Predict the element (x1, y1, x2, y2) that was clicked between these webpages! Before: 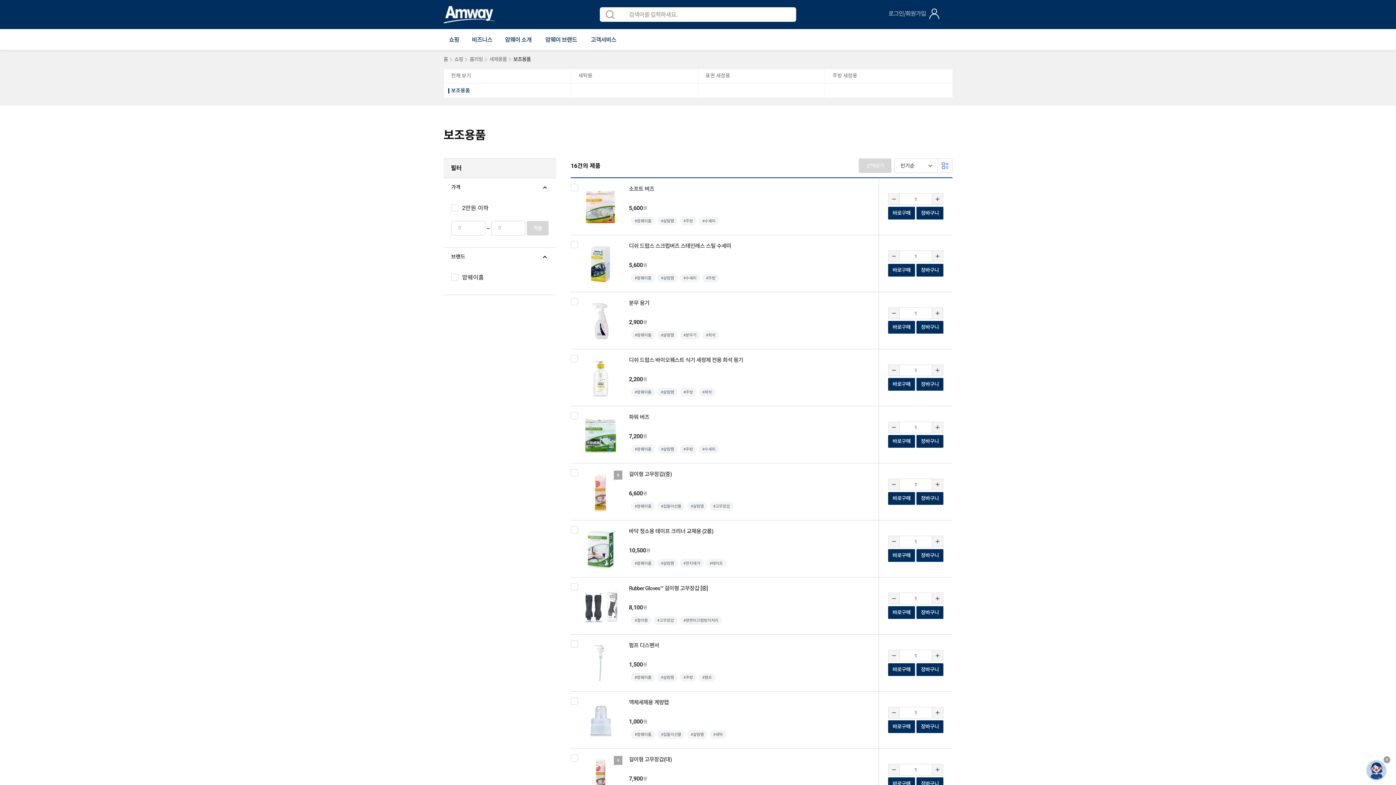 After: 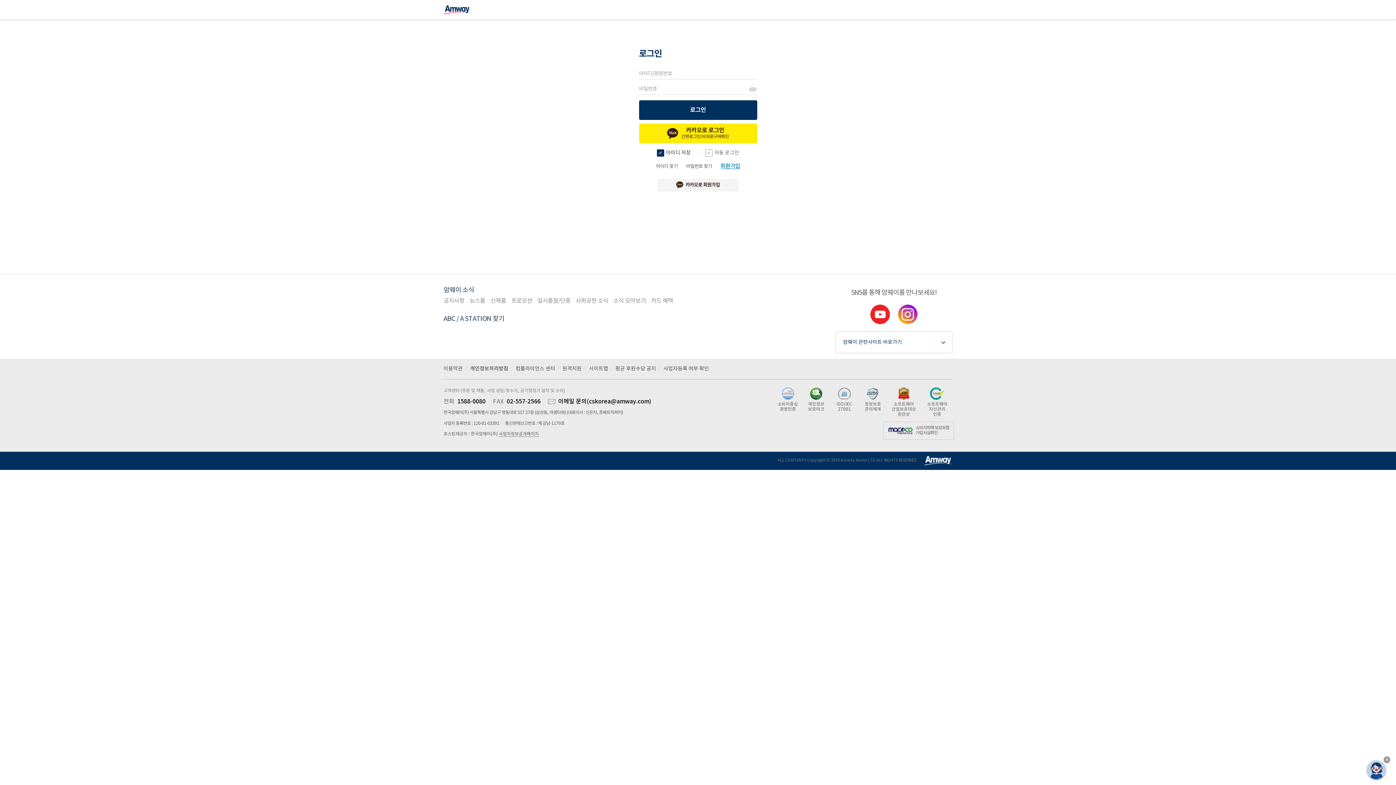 Action: bbox: (888, 7, 941, 20) label: 로그인/회원가입